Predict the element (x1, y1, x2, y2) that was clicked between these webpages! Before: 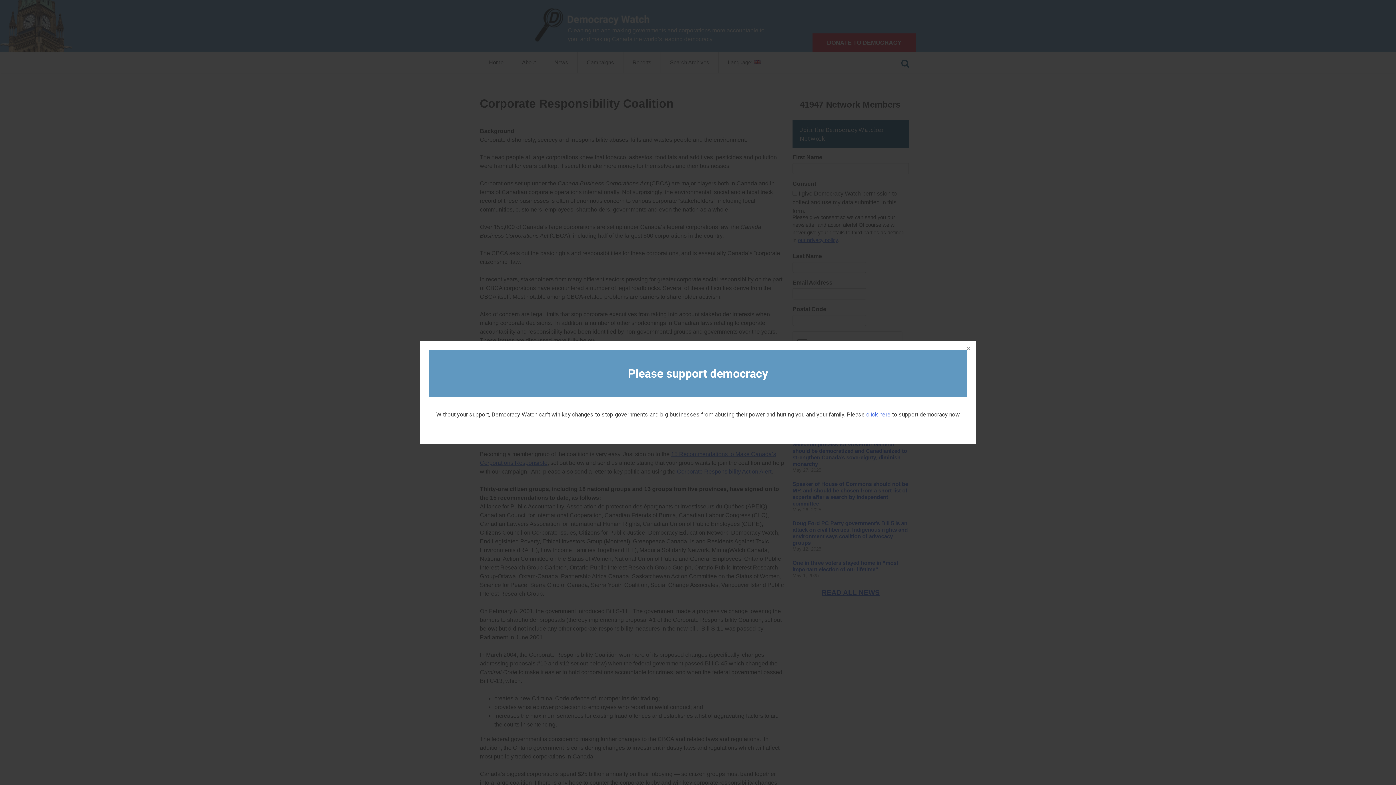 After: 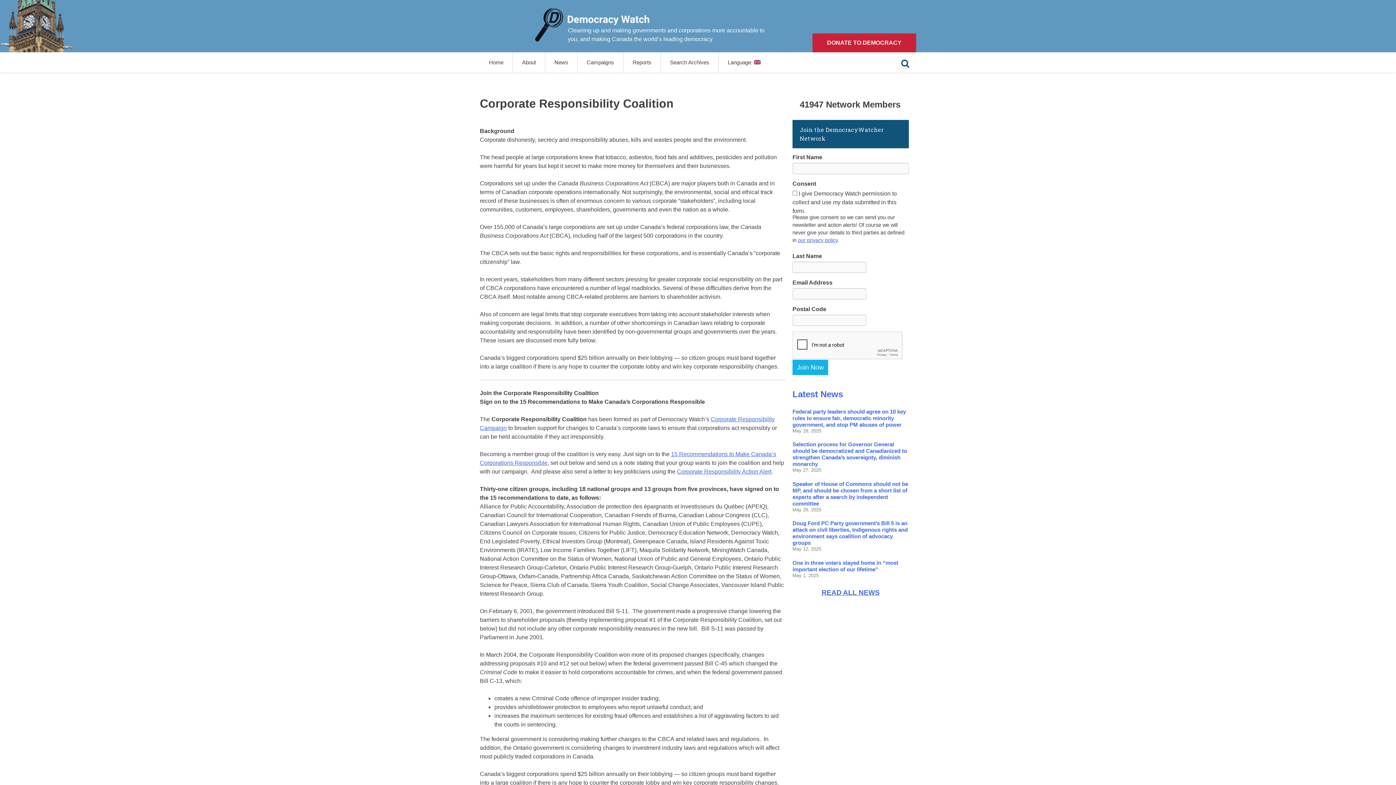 Action: bbox: (960, 341, 976, 357)